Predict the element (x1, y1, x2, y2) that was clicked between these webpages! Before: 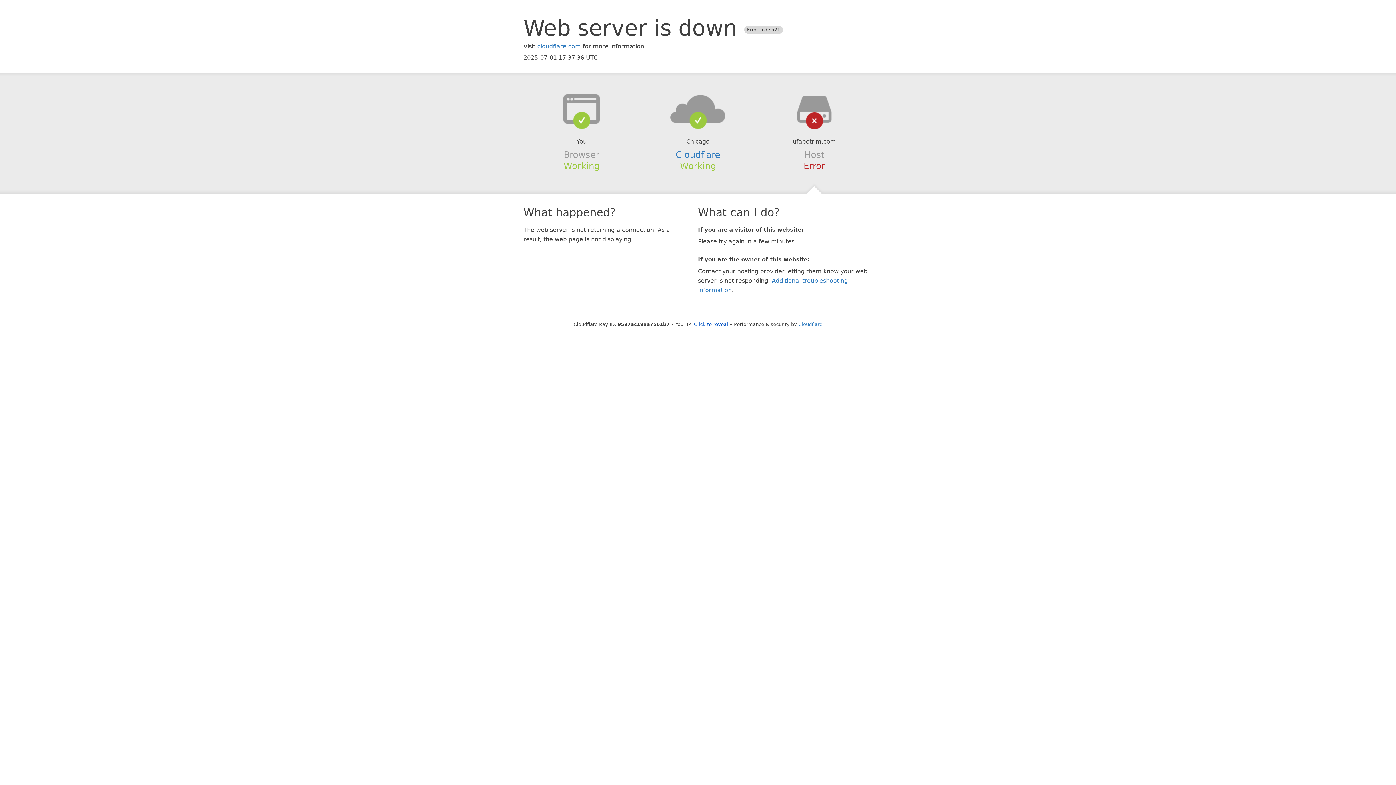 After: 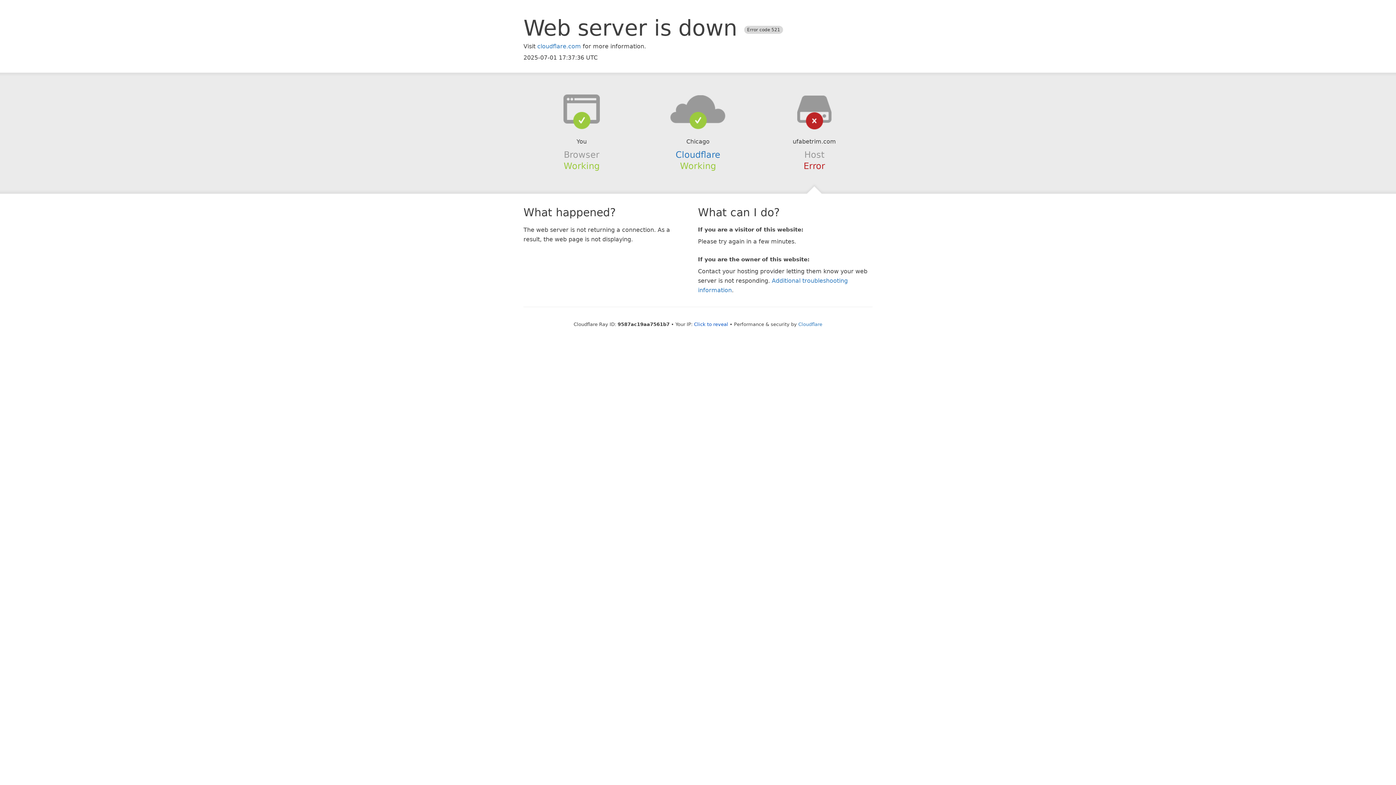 Action: bbox: (639, 94, 756, 123)